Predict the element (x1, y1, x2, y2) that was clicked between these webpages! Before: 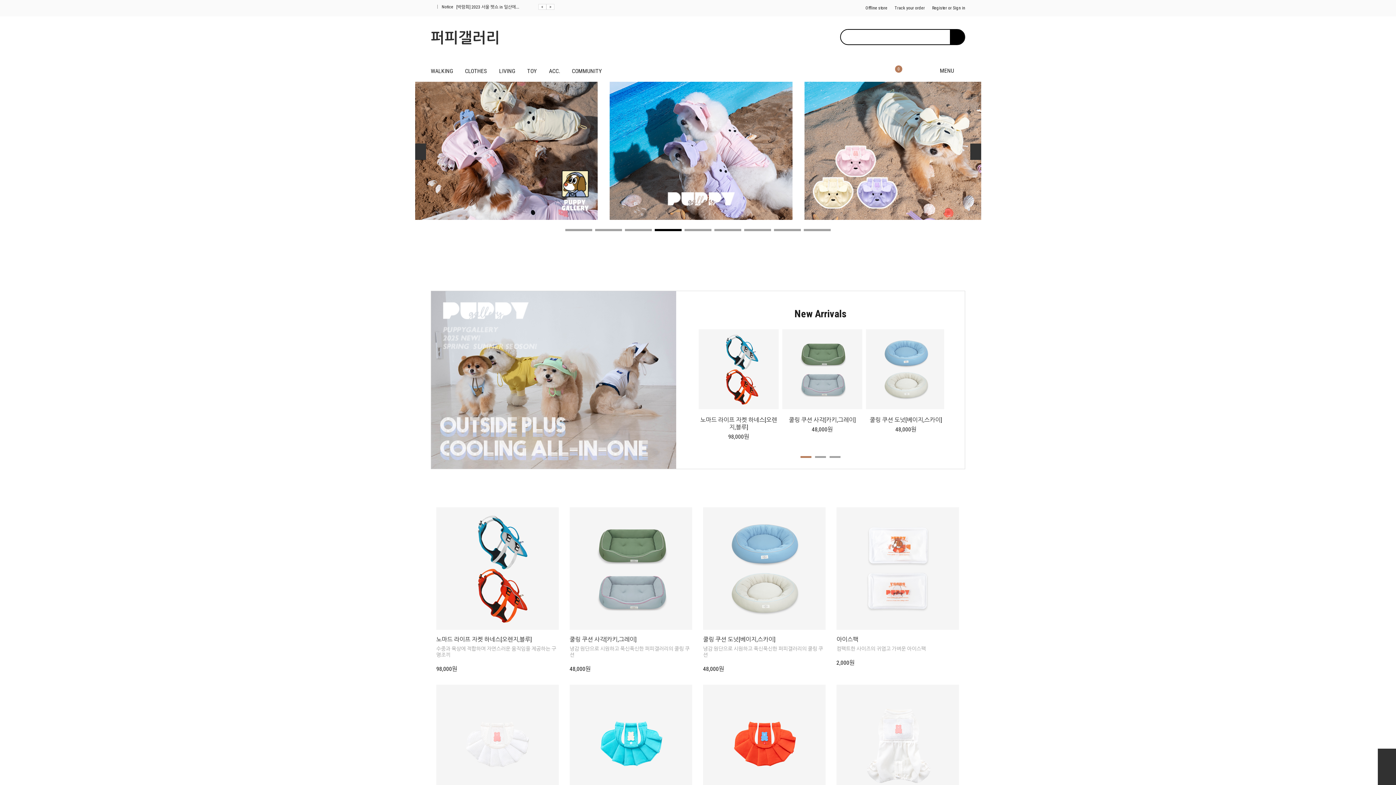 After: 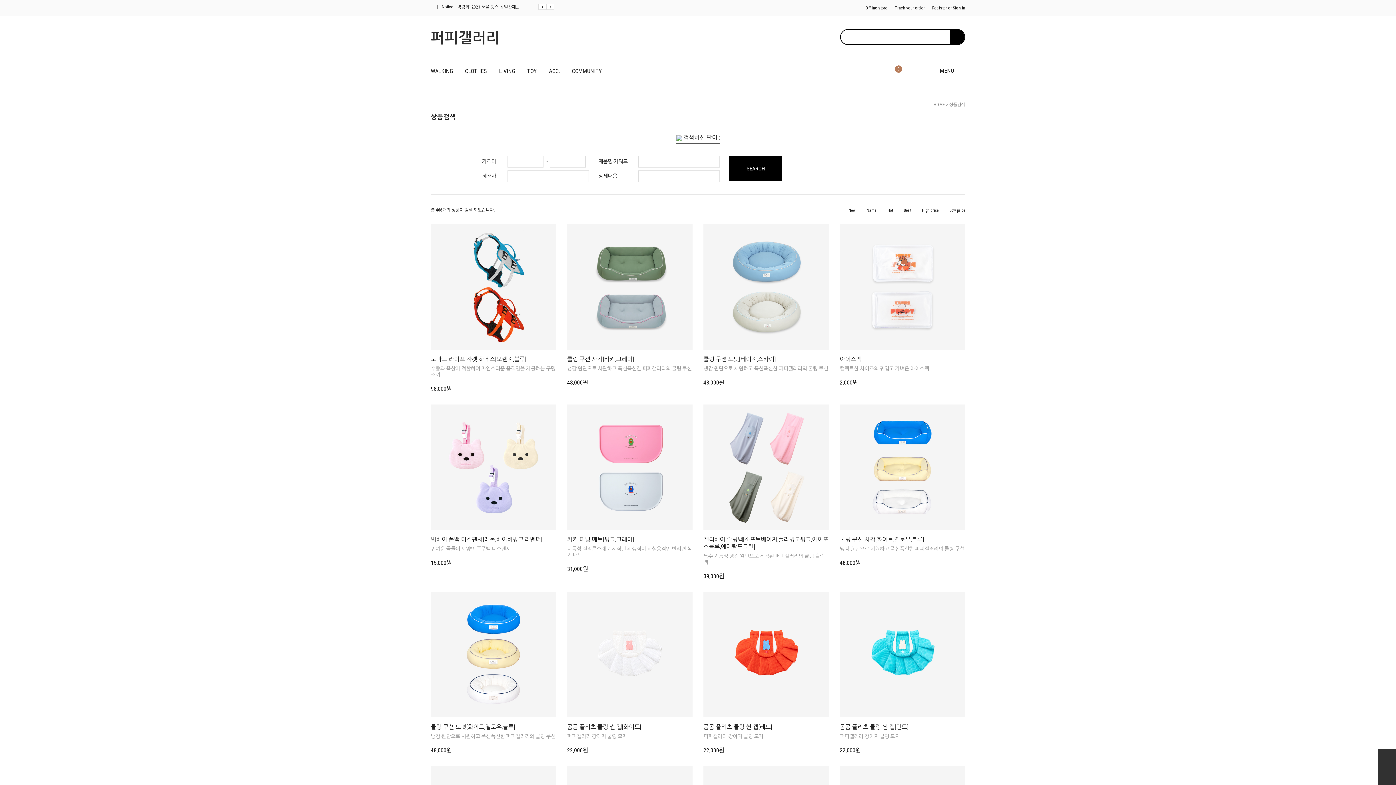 Action: bbox: (950, 29, 964, 44)